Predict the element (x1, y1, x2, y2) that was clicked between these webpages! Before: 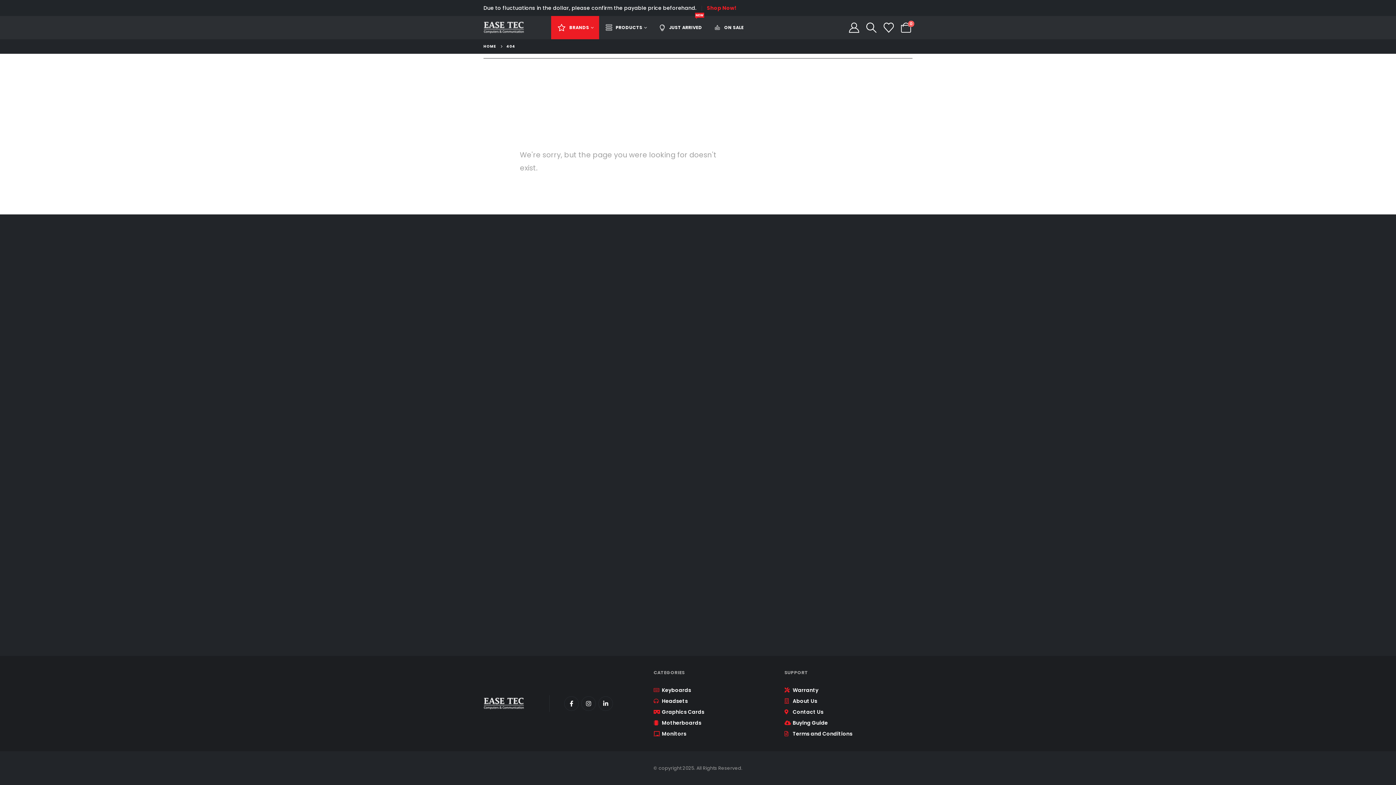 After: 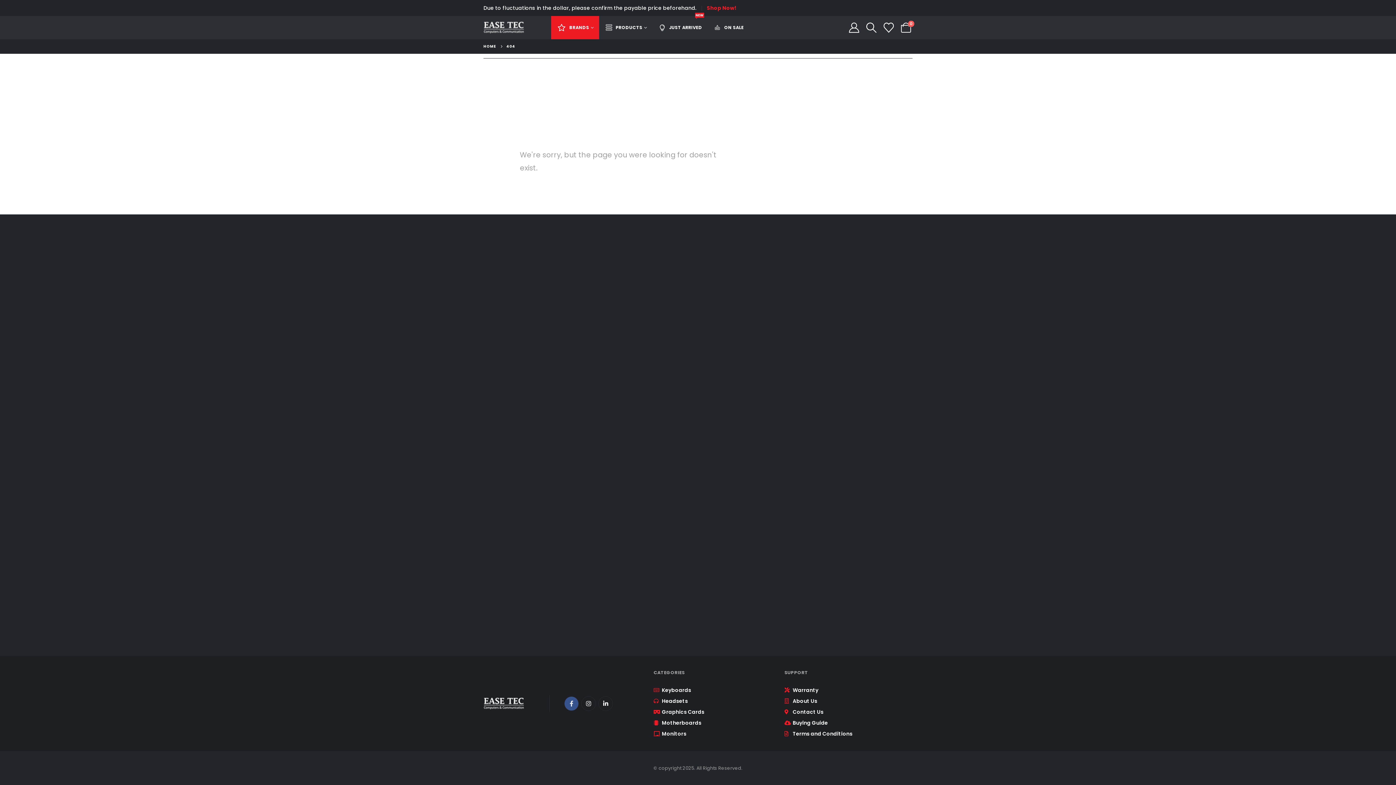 Action: label: Facebook bbox: (564, 696, 578, 711)